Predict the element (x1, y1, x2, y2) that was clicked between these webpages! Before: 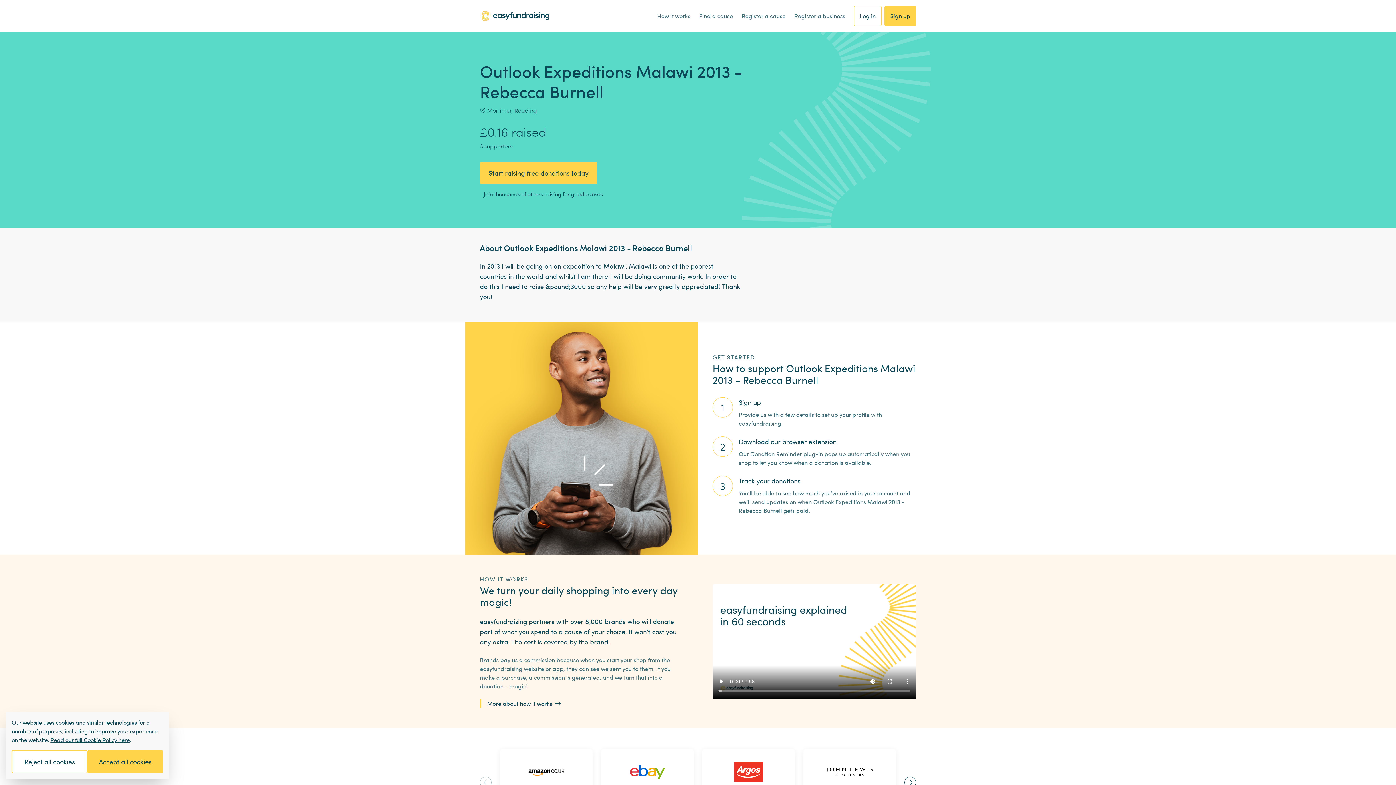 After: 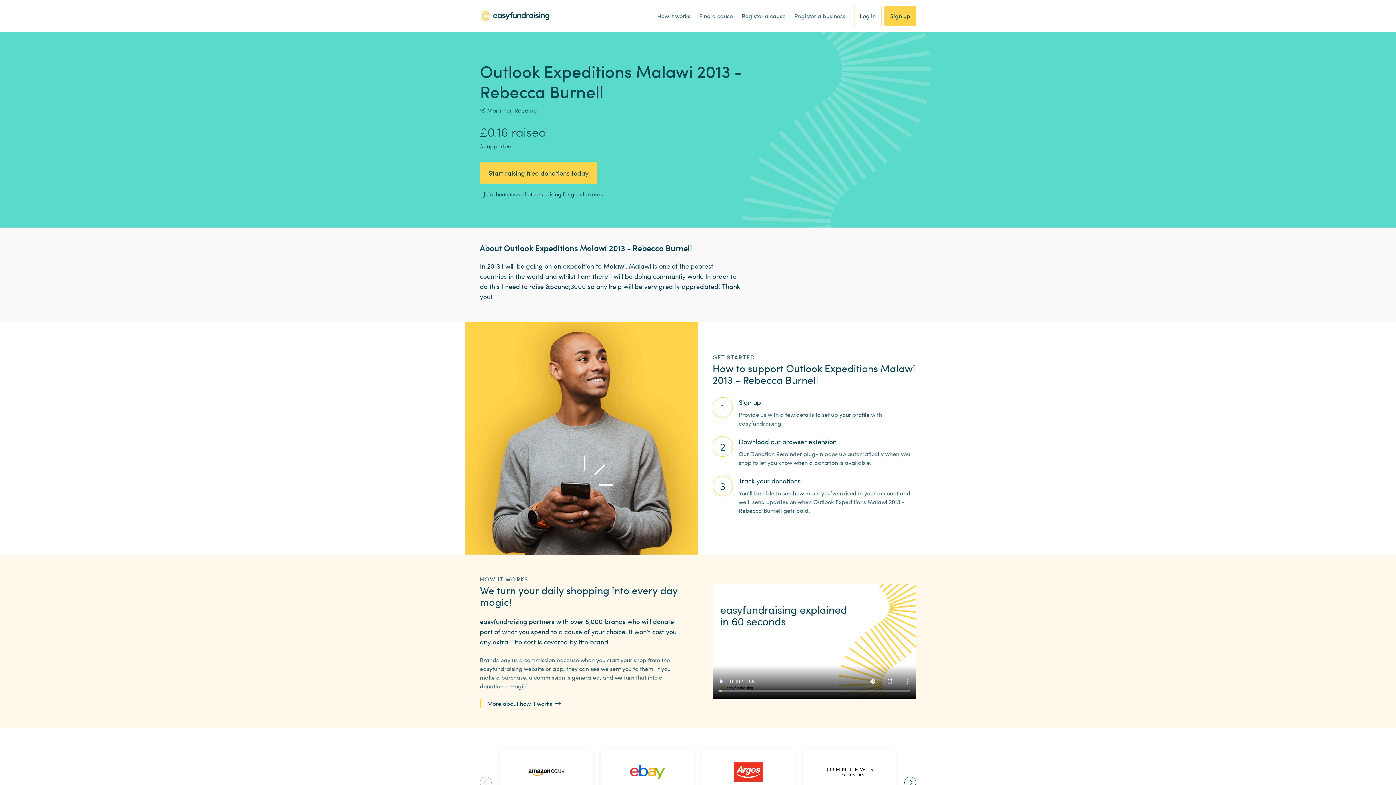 Action: bbox: (87, 750, 162, 773) label: Accept all cookies